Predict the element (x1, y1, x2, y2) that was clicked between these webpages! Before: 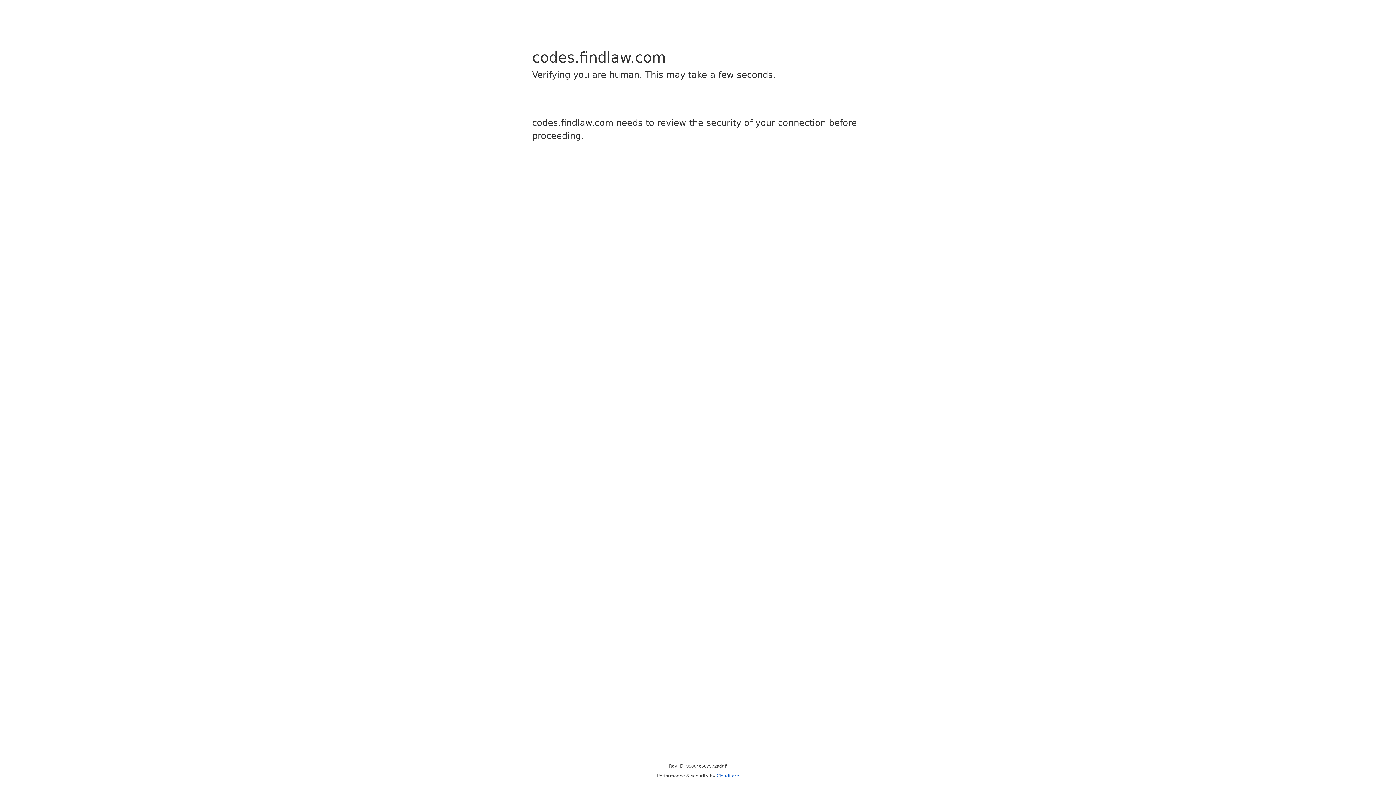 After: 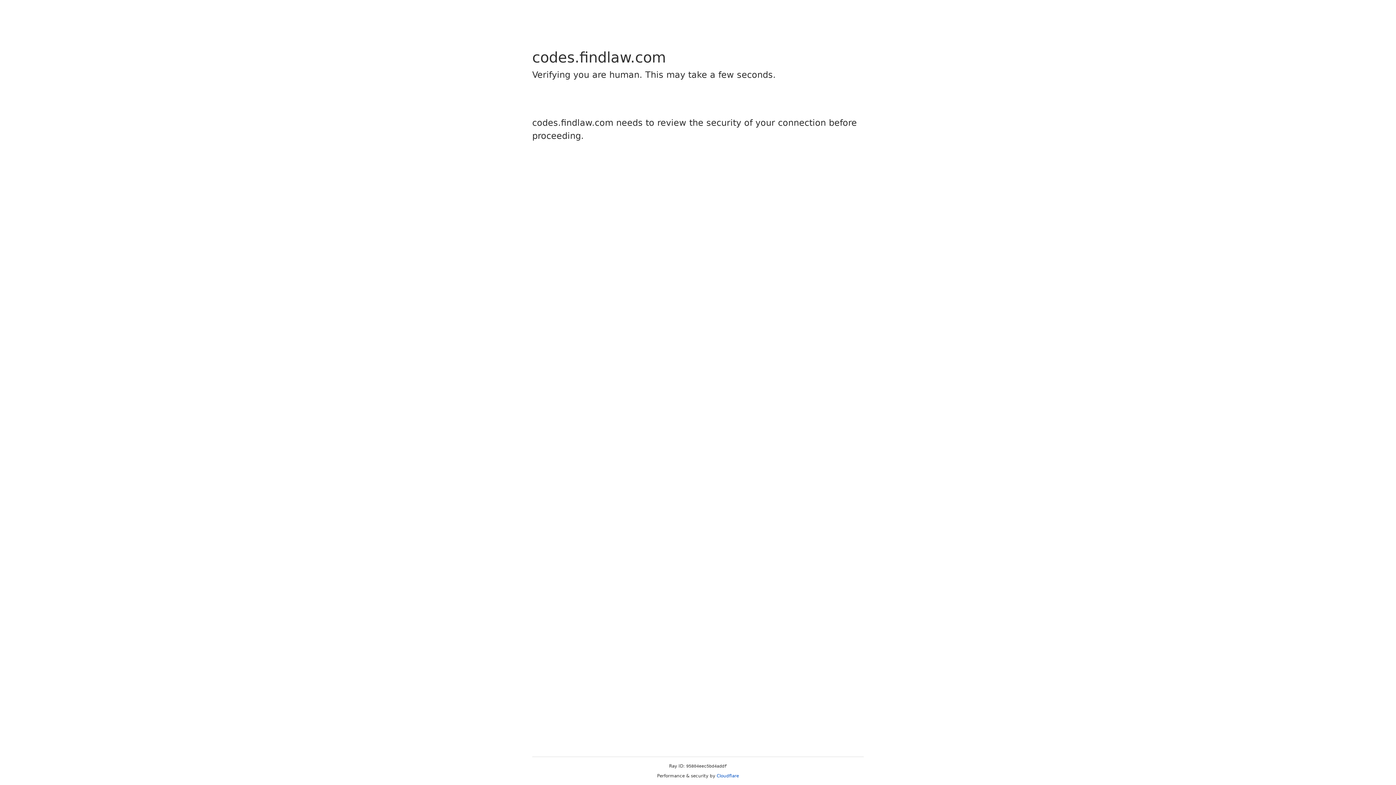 Action: label: Cloudflare bbox: (716, 773, 739, 778)